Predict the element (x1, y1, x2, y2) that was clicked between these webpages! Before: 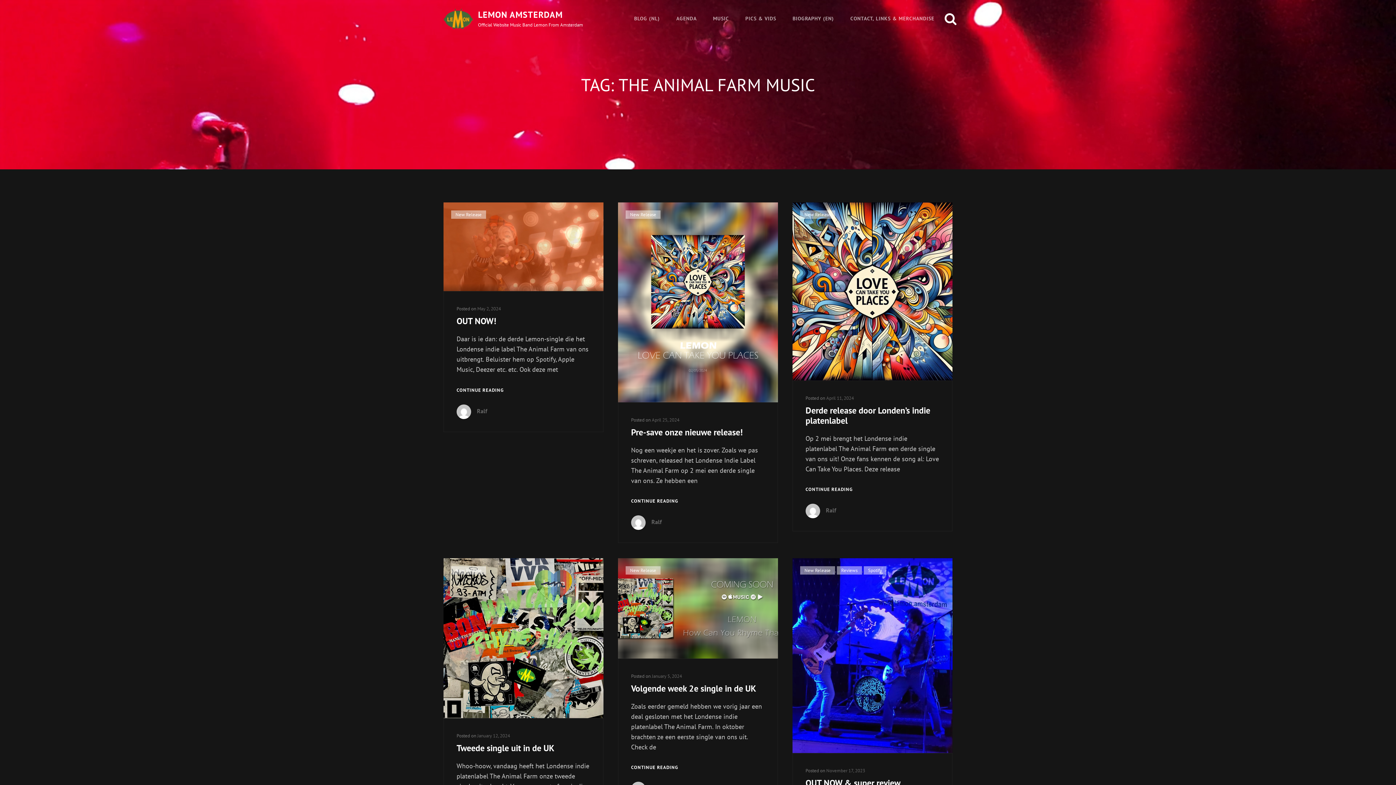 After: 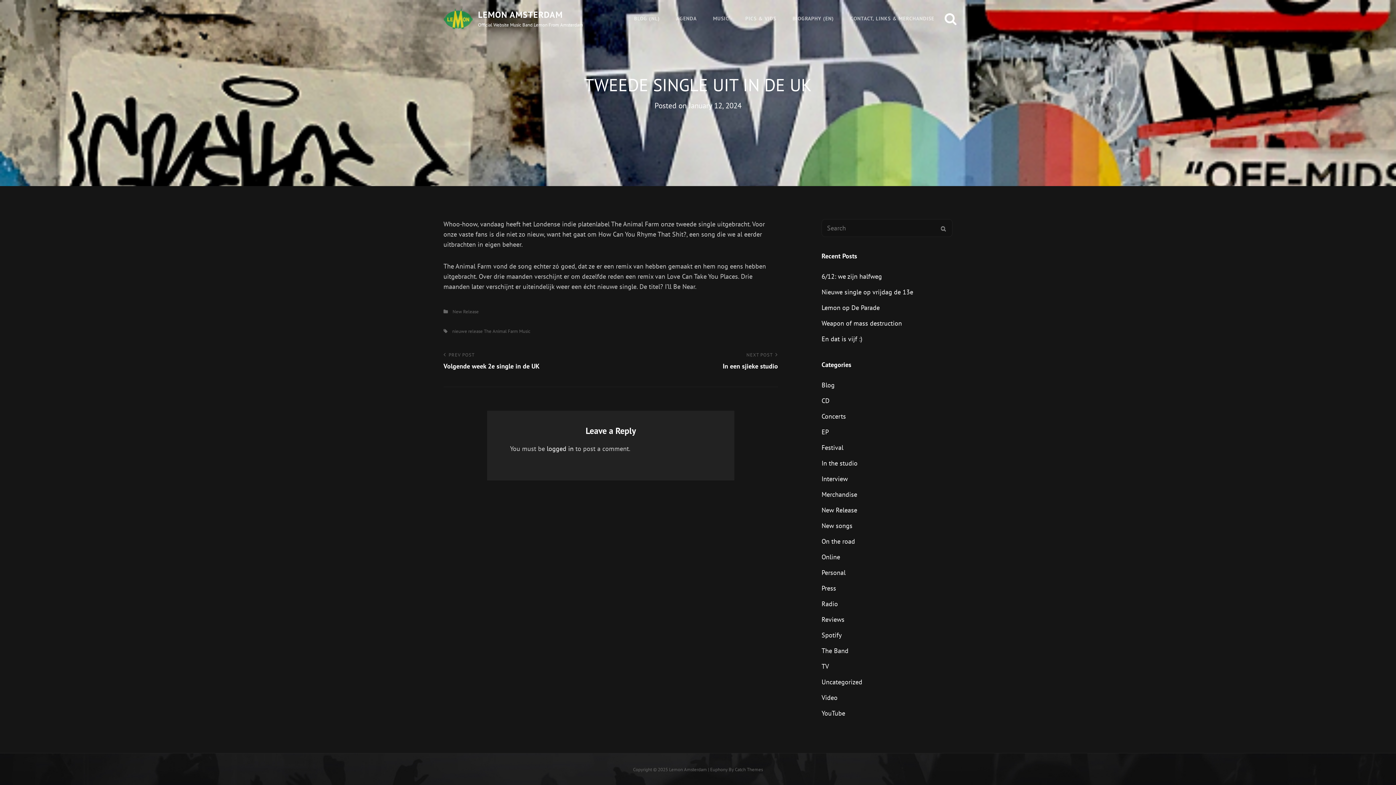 Action: bbox: (456, 743, 554, 754) label: Tweede single uit in de UK